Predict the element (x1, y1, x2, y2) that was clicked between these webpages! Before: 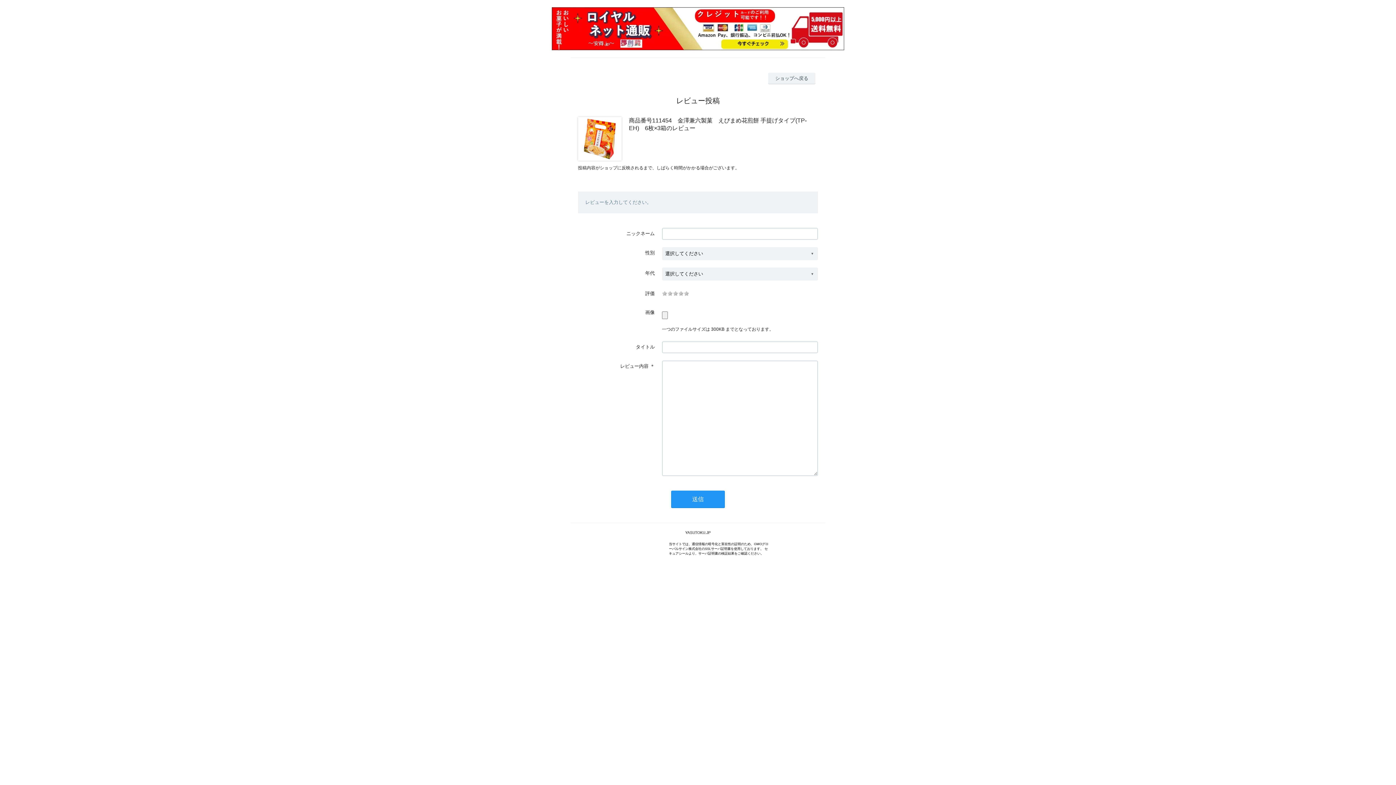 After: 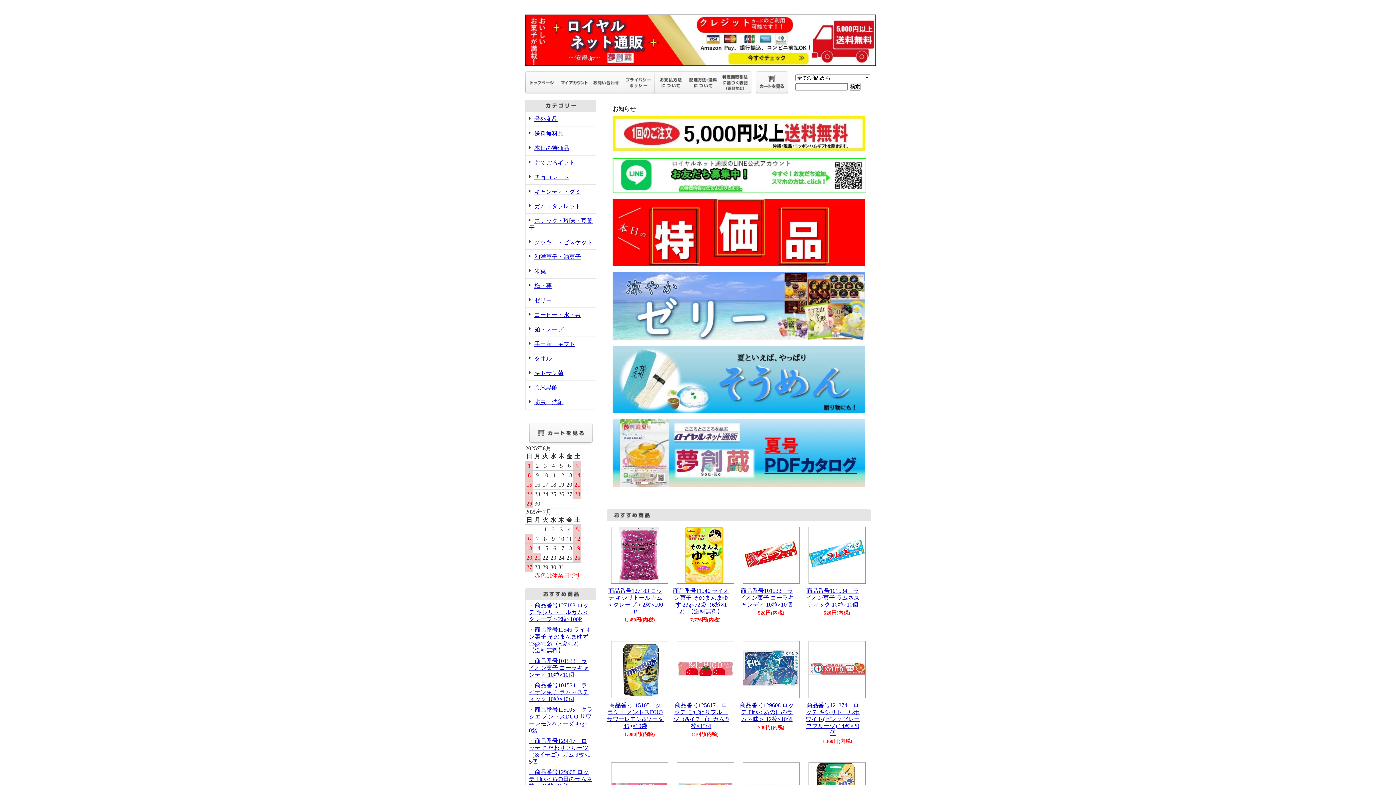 Action: bbox: (768, 72, 815, 84) label: ショップへ戻る